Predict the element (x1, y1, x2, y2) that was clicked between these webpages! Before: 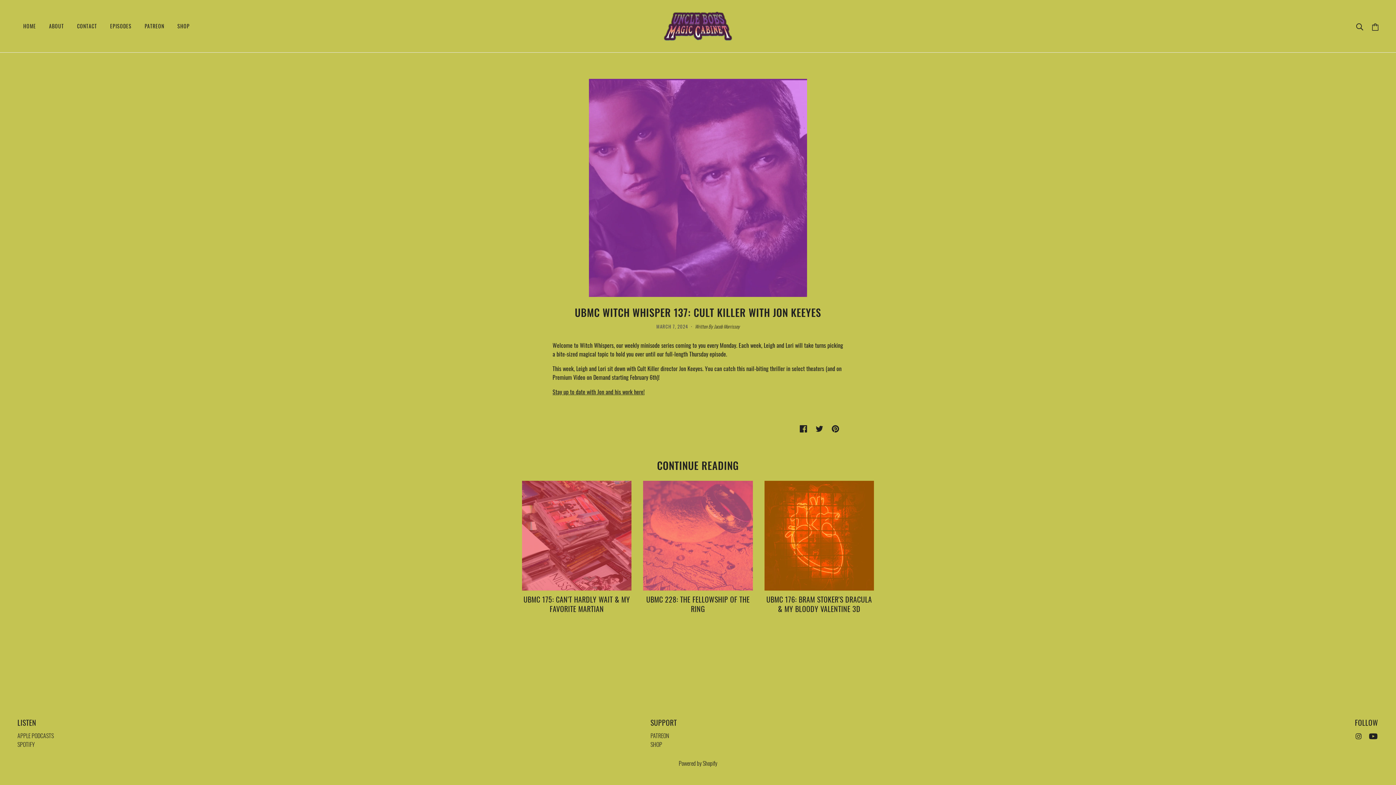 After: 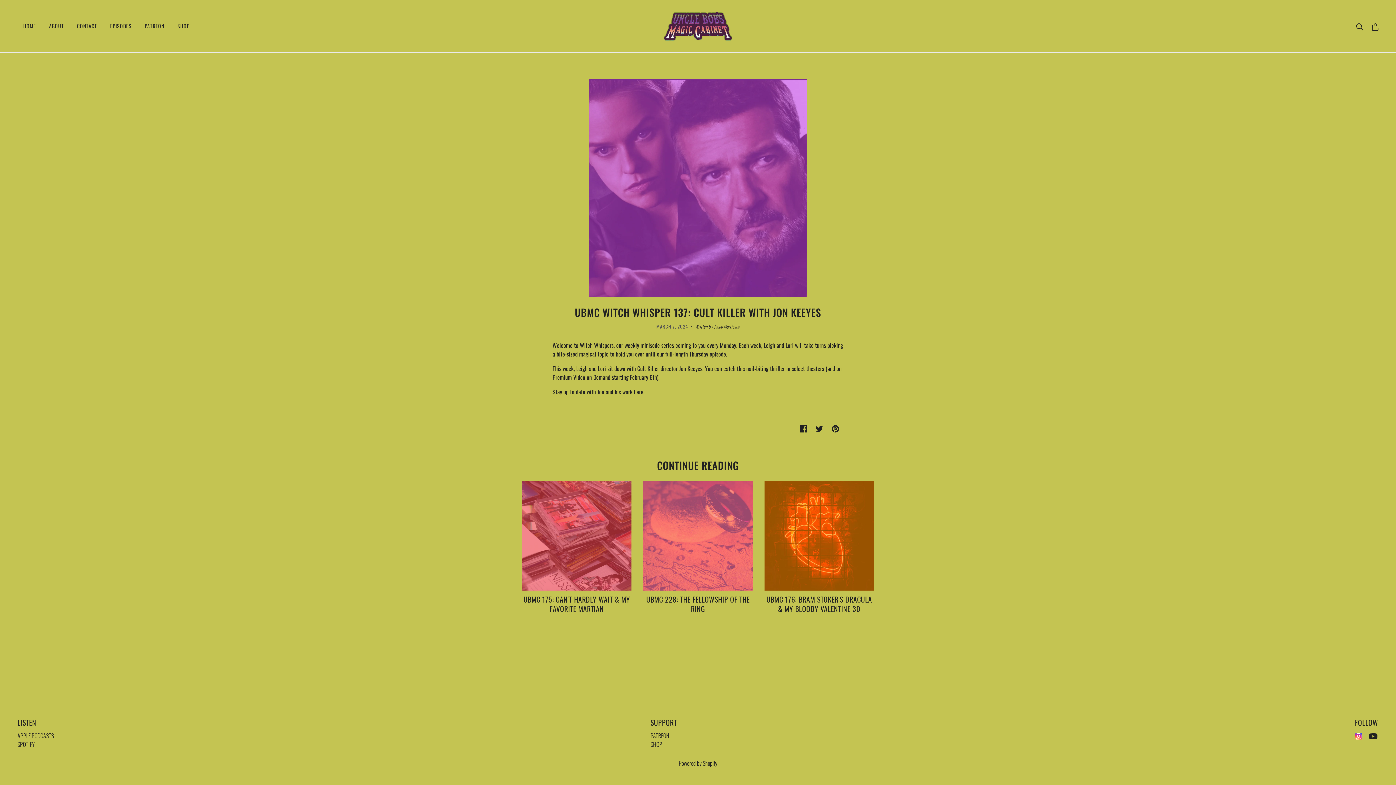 Action: label: instagram bbox: (1352, 728, 1365, 743)